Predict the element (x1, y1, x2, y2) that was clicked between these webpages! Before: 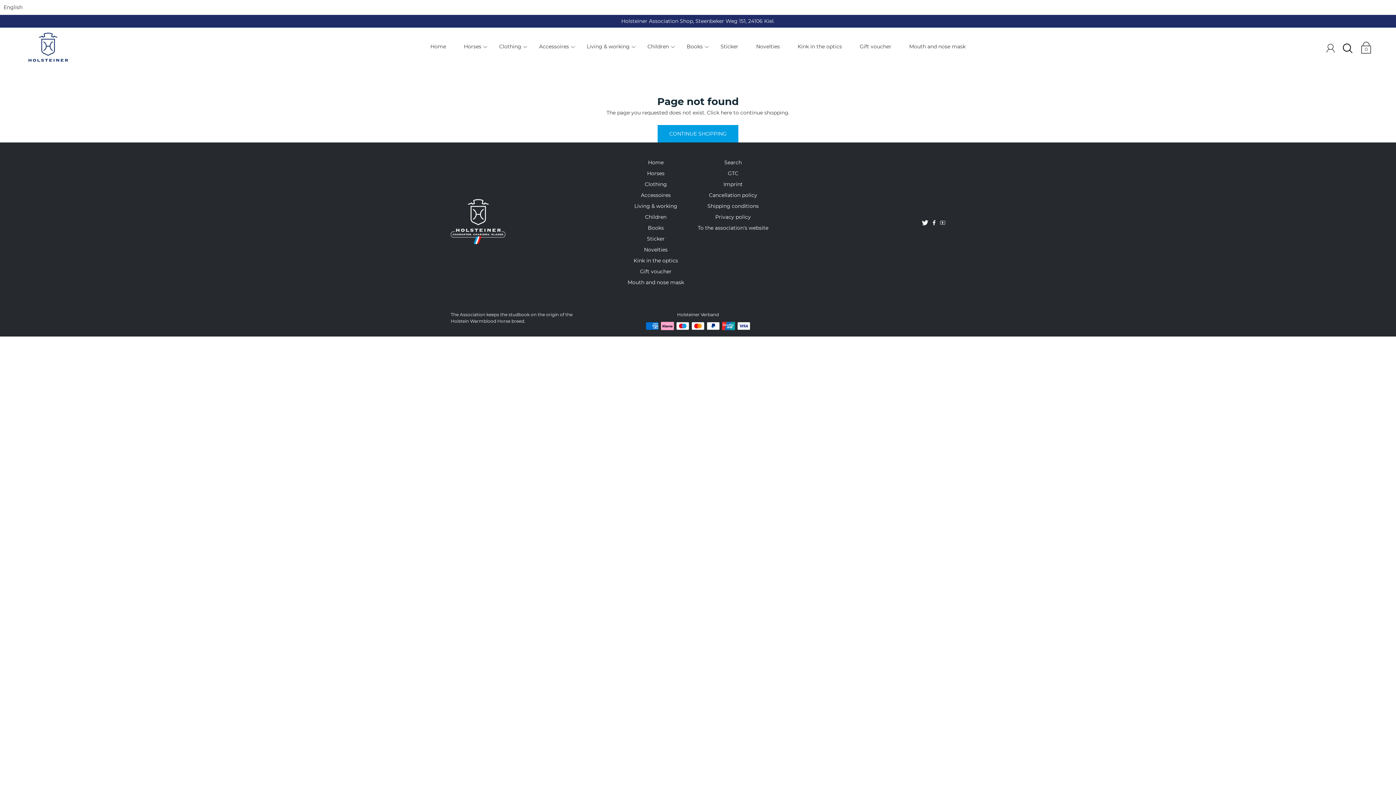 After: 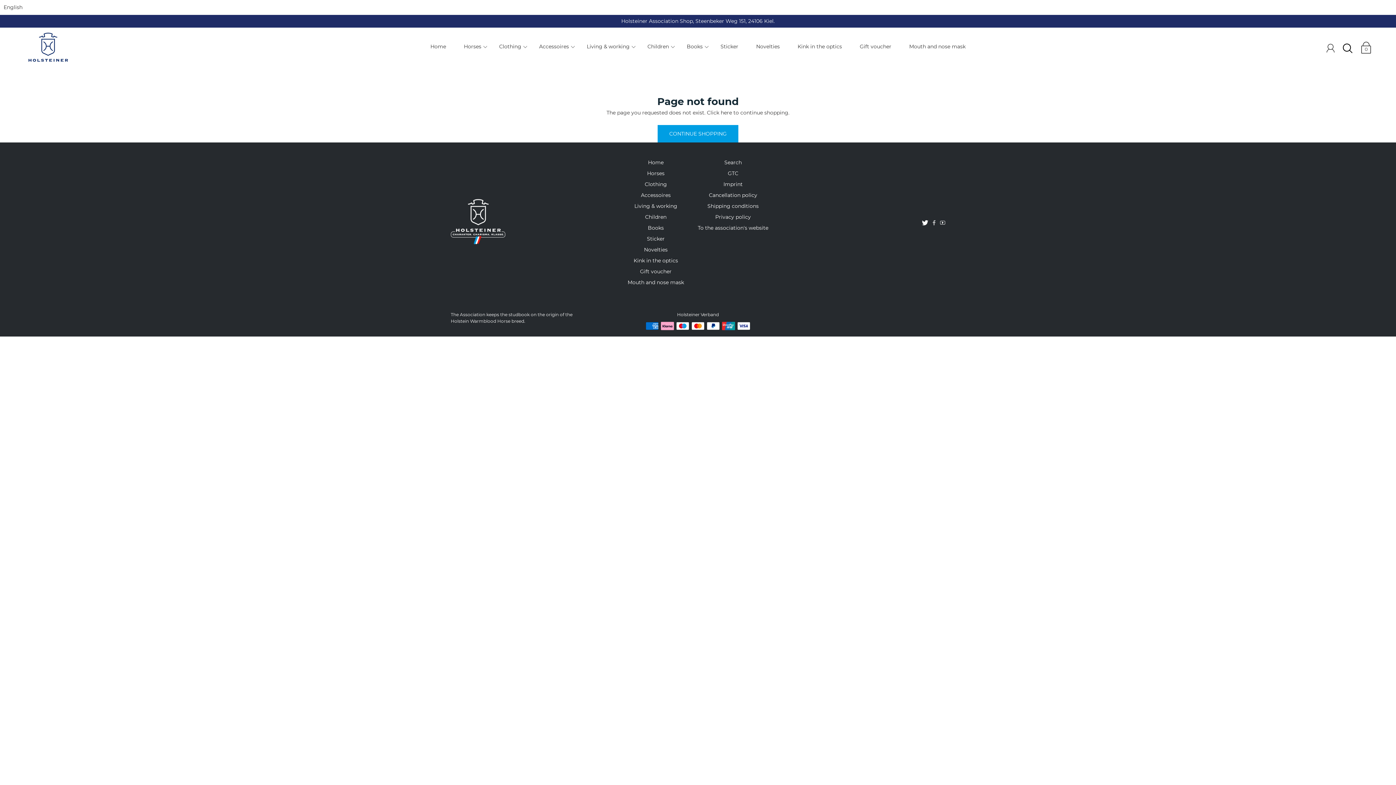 Action: bbox: (933, 218, 935, 226) label: Facebook